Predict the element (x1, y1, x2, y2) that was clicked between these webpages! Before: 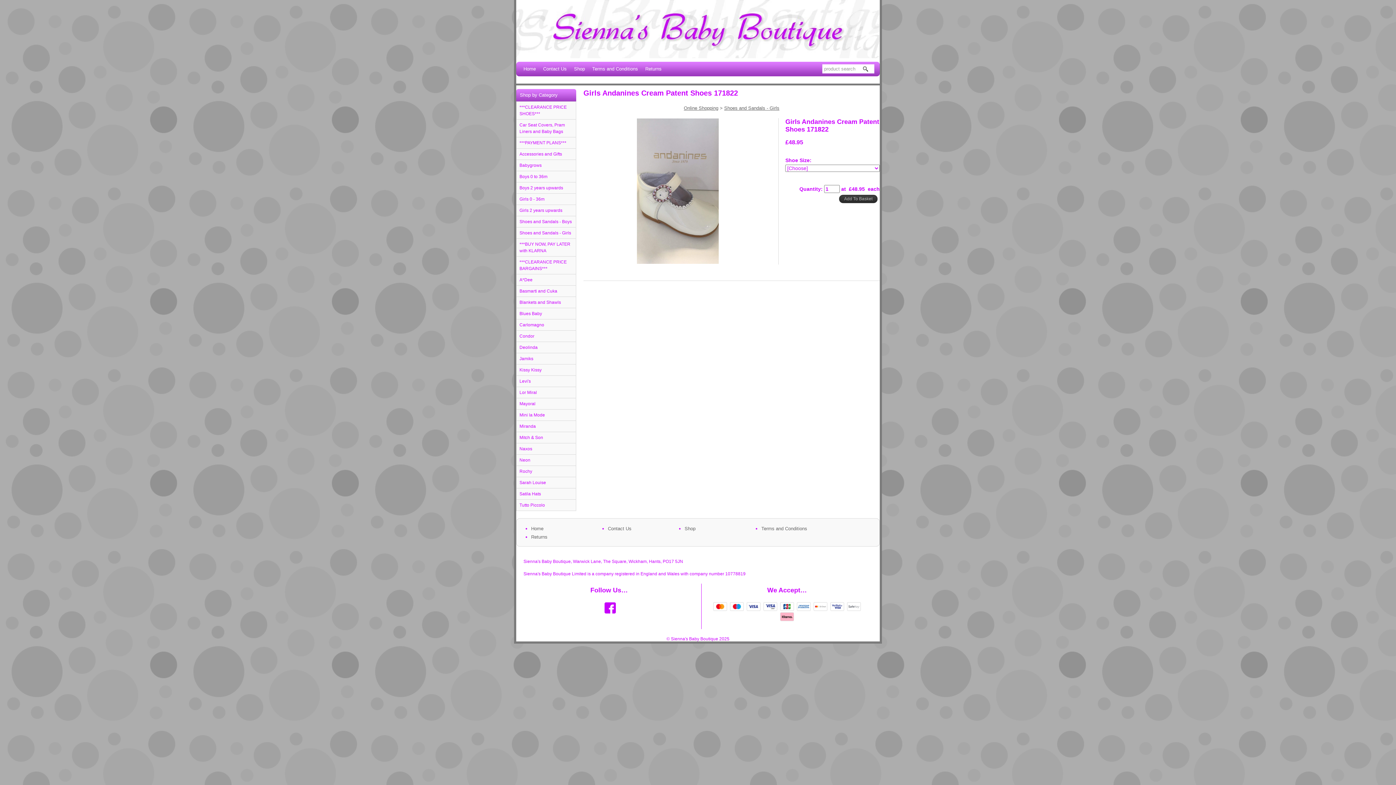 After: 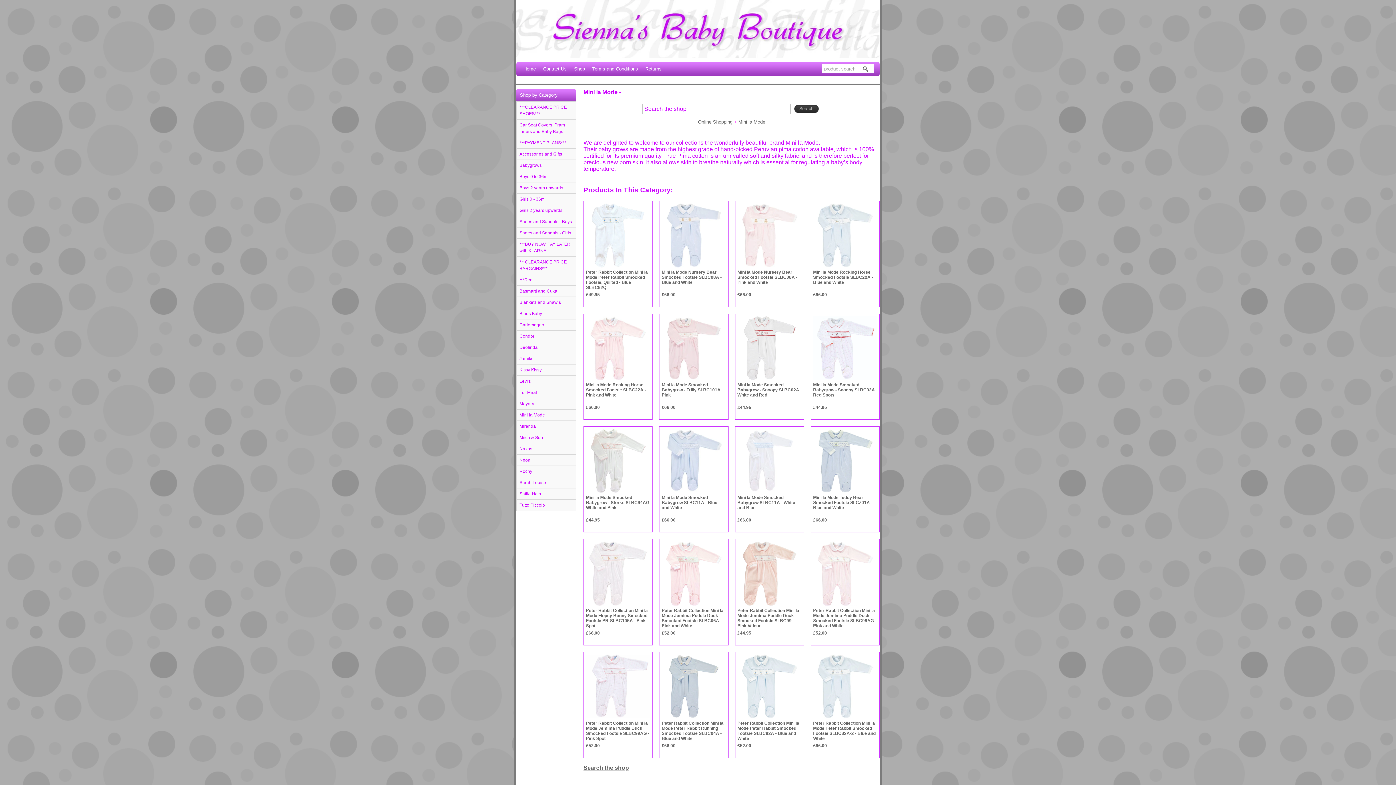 Action: bbox: (516, 409, 576, 420) label: Mini la Mode